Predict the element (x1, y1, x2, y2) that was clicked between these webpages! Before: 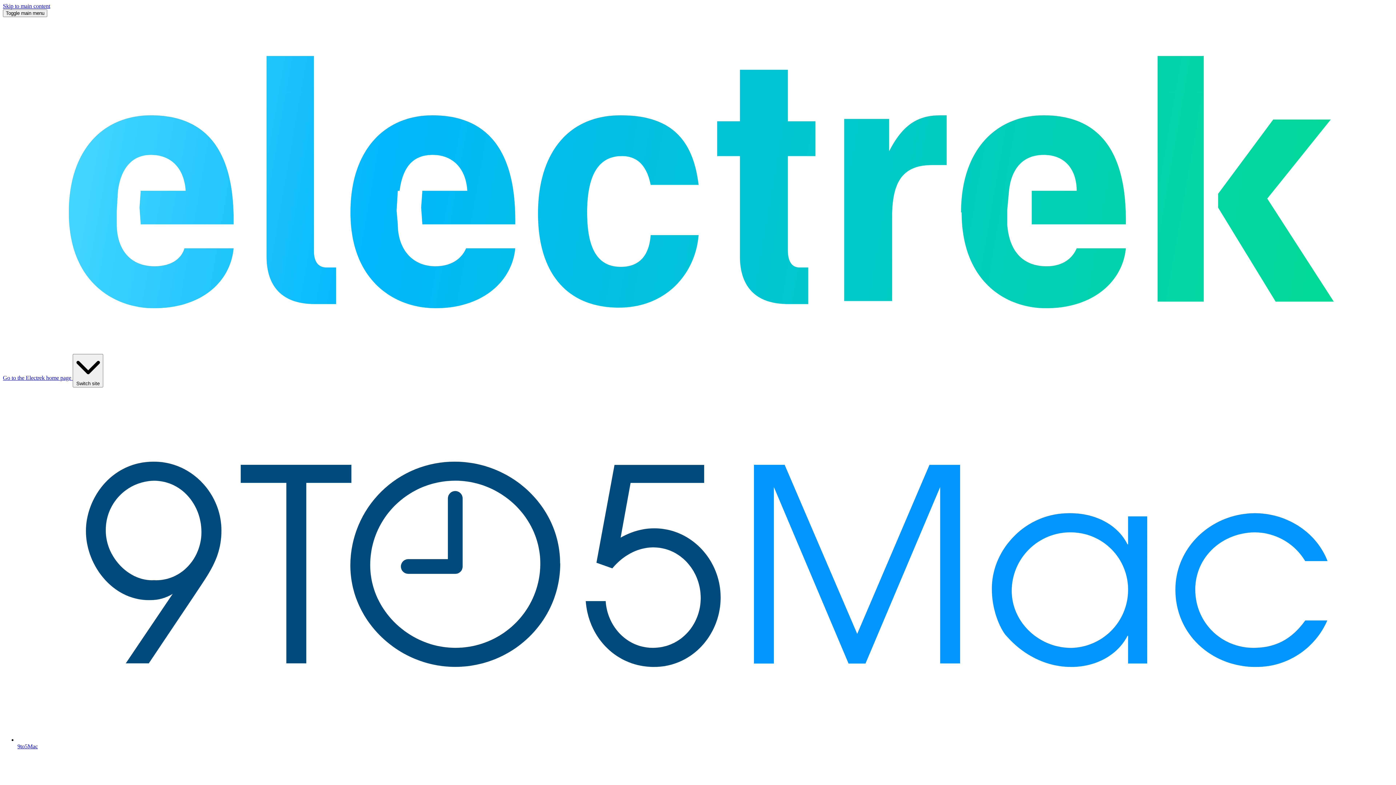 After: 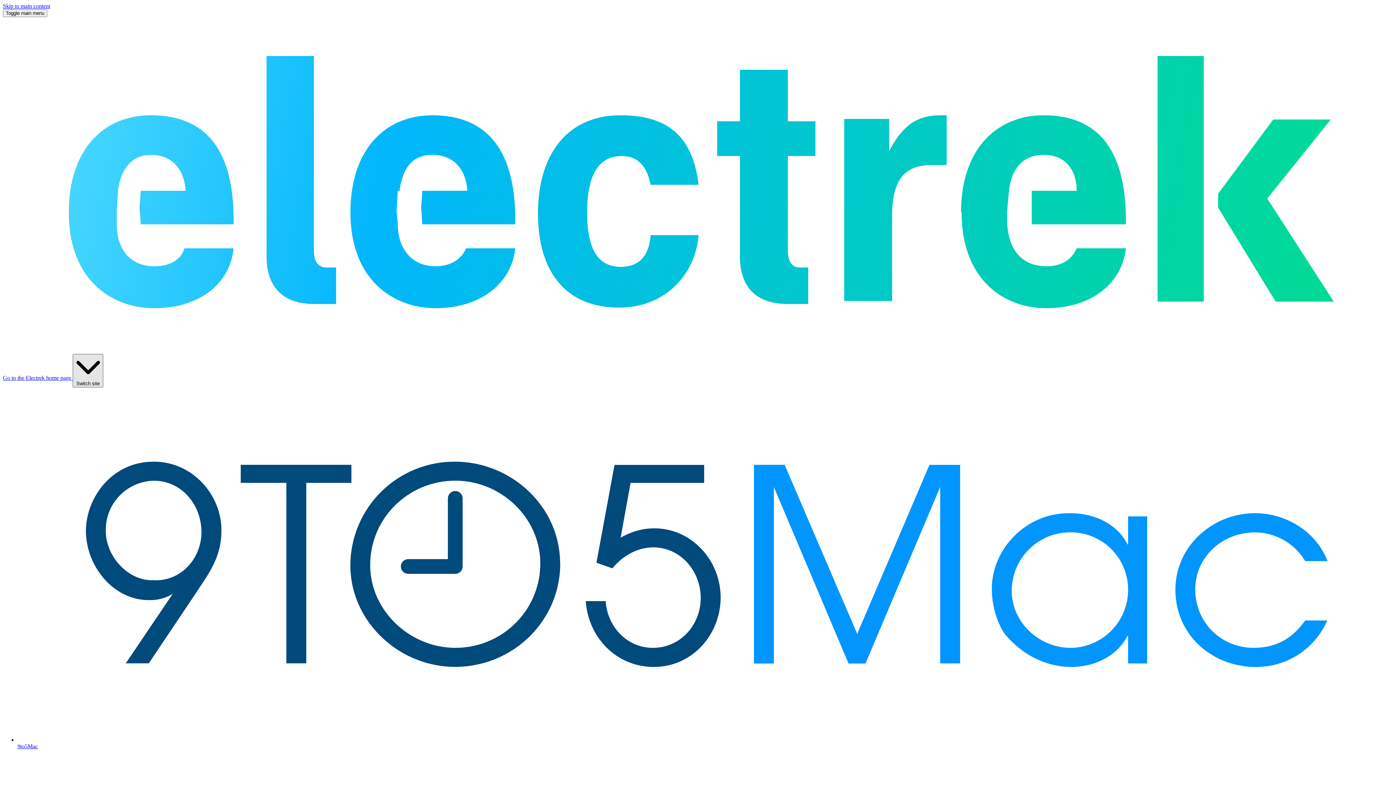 Action: bbox: (72, 354, 103, 387) label:  Switch site